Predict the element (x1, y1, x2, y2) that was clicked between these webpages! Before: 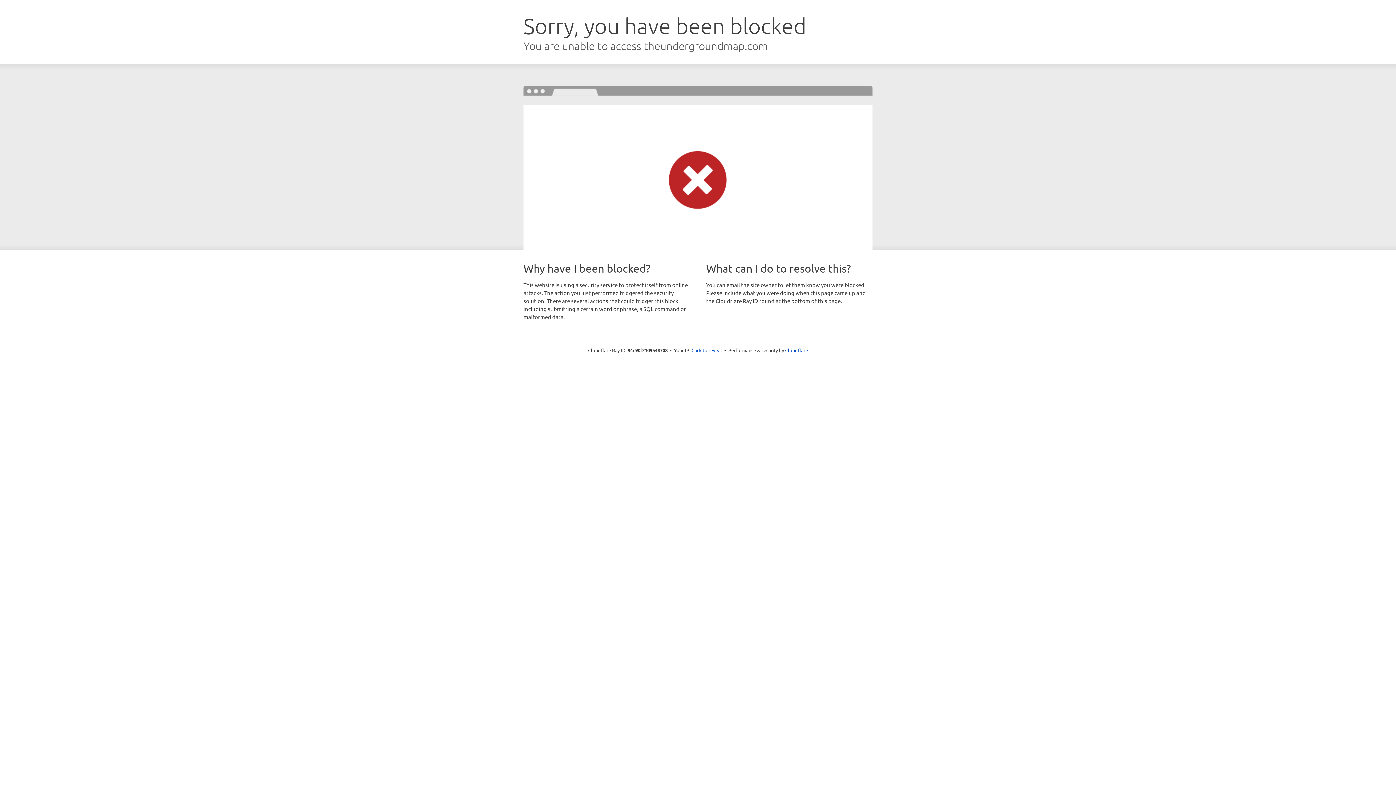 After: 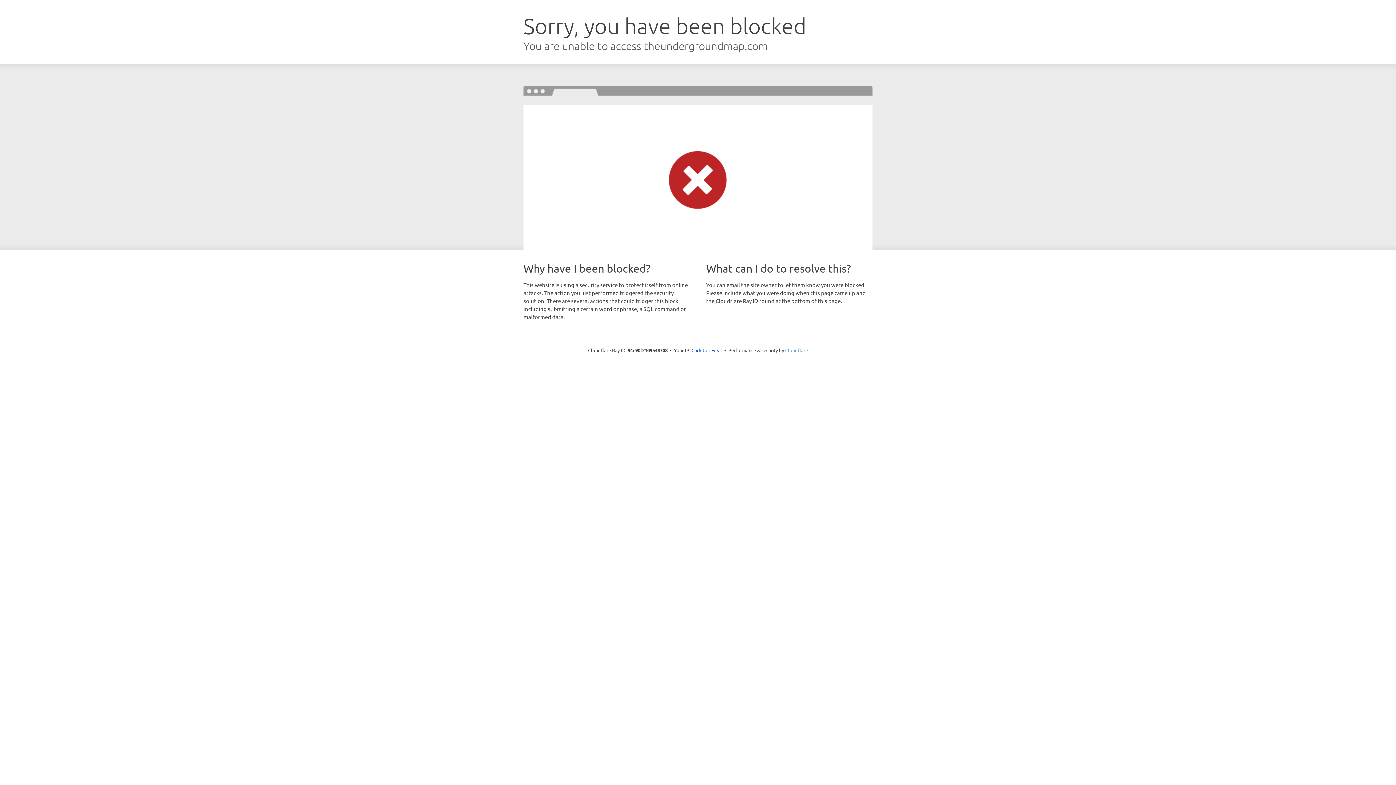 Action: bbox: (785, 347, 808, 353) label: Cloudflare